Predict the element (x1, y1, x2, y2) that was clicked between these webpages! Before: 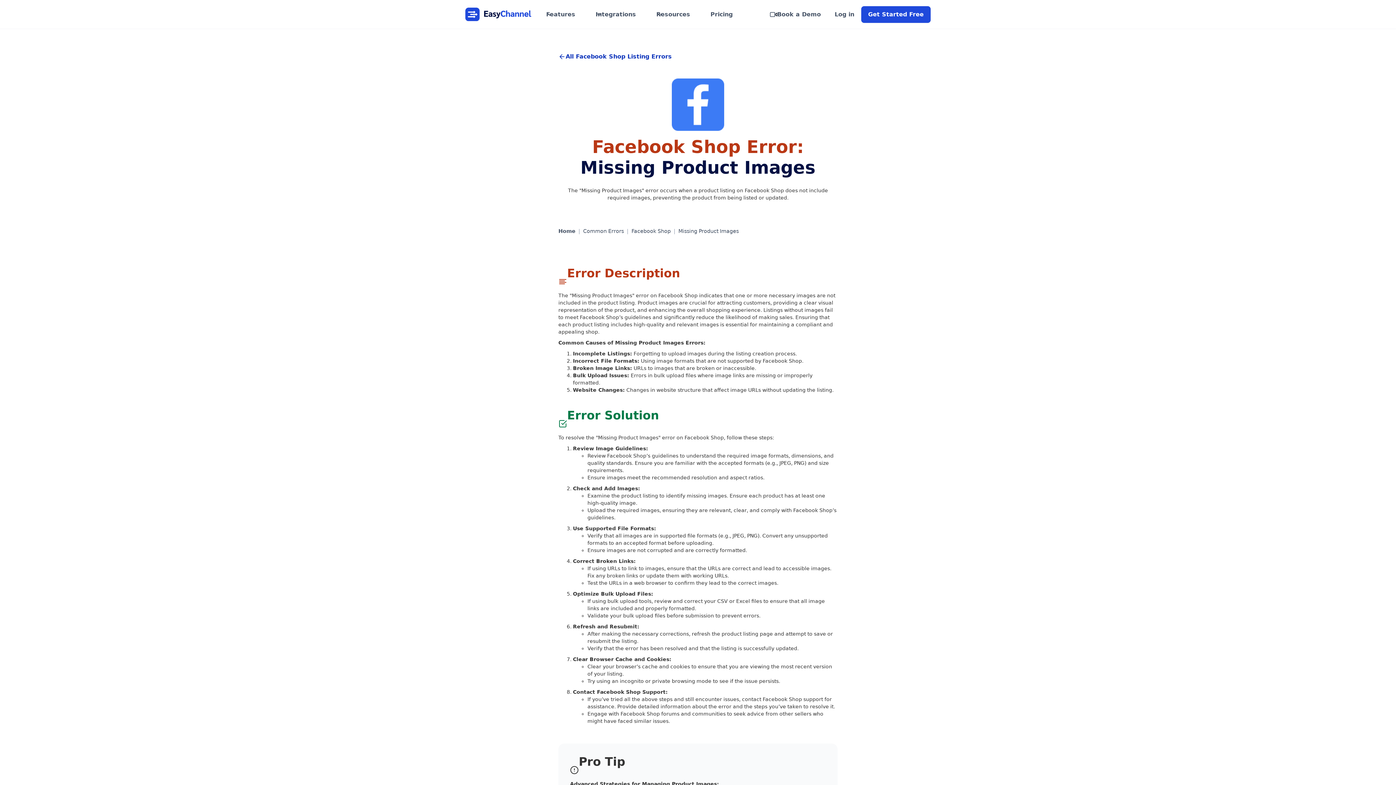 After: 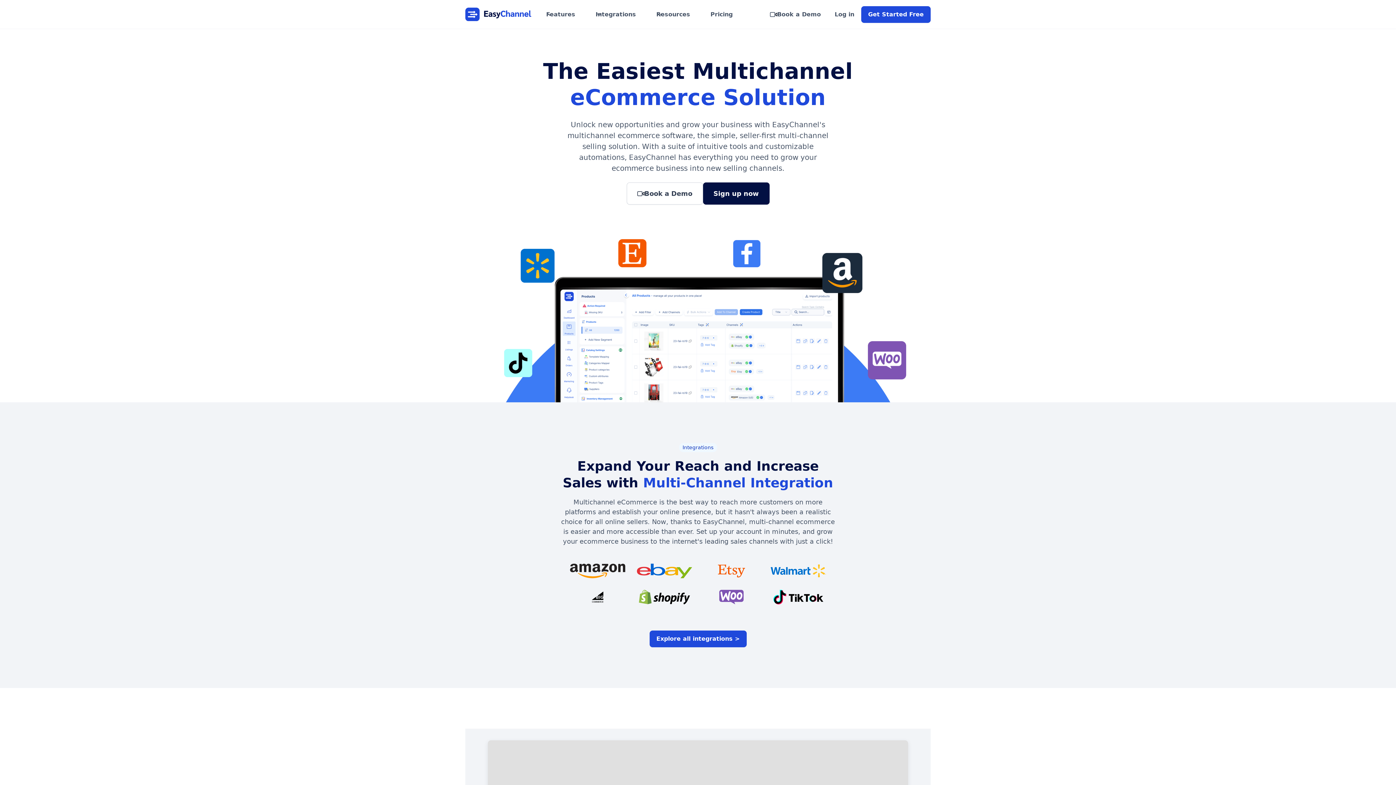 Action: bbox: (558, 227, 575, 234) label: Home